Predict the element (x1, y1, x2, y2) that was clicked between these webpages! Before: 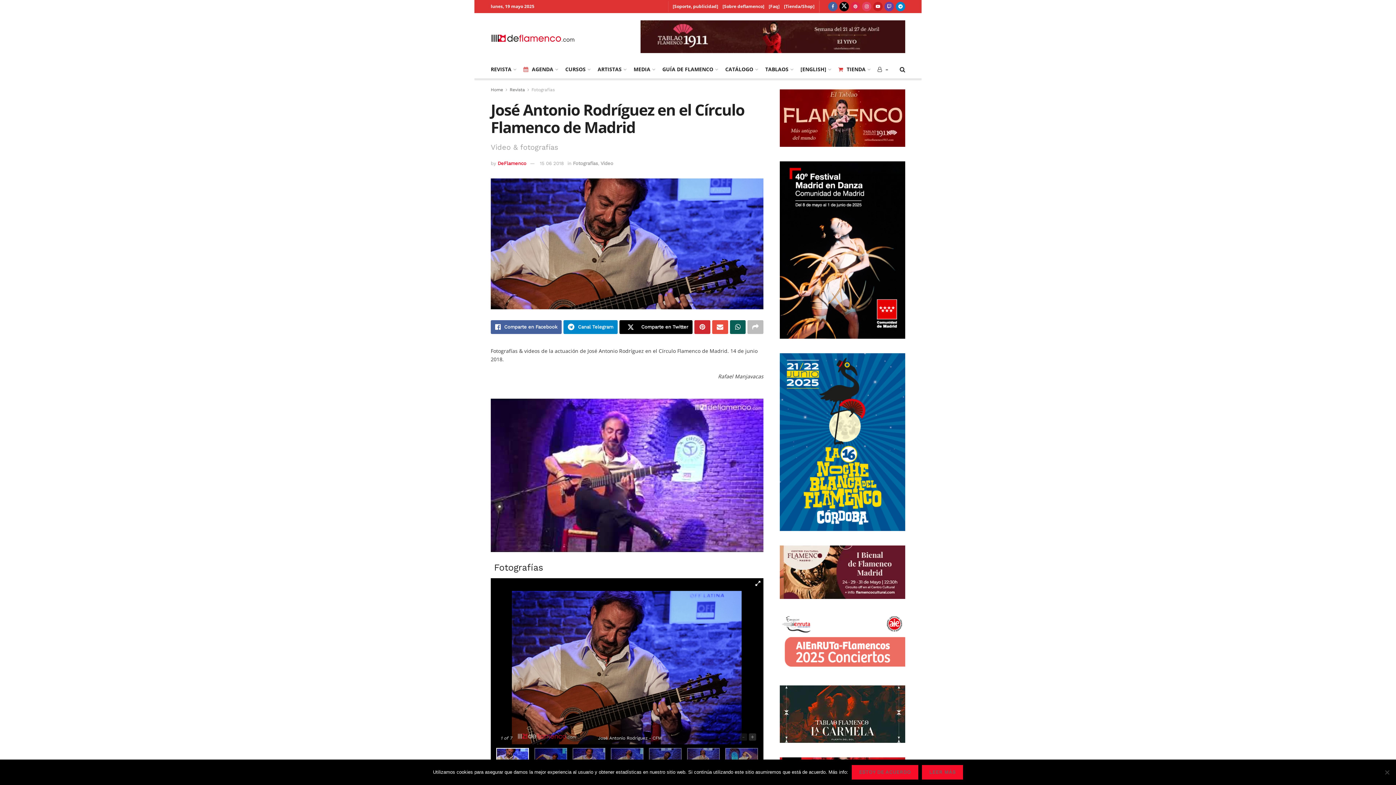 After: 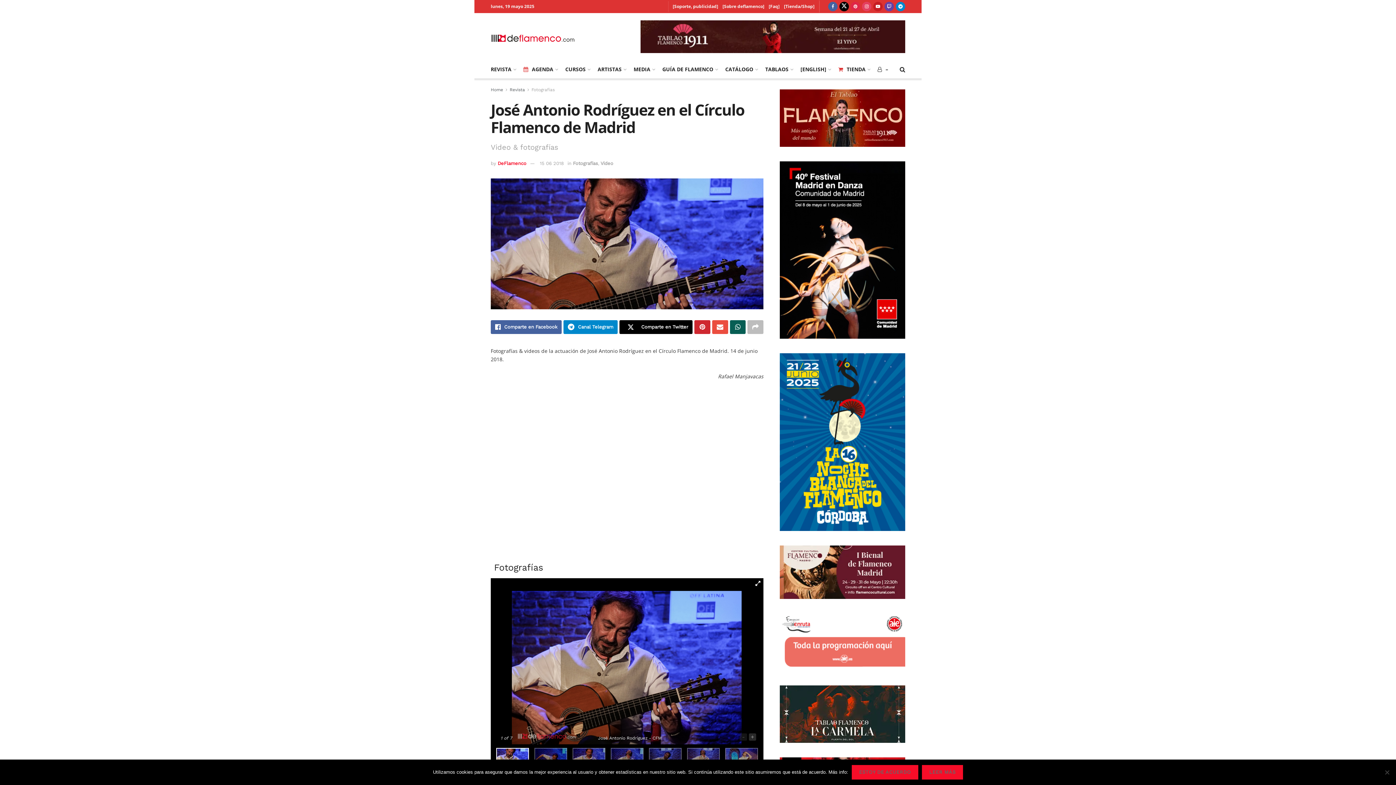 Action: bbox: (490, 398, 763, 552) label: Play Youtube video